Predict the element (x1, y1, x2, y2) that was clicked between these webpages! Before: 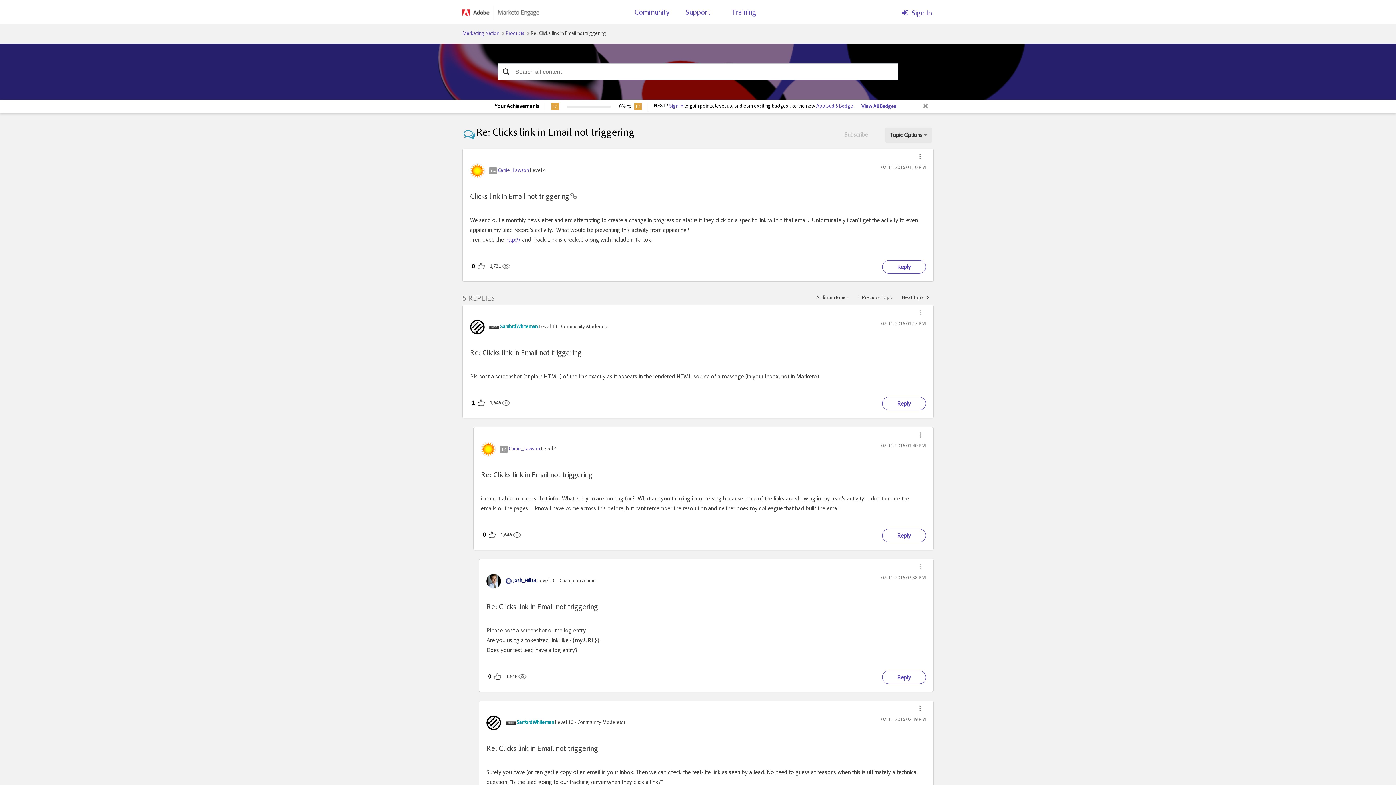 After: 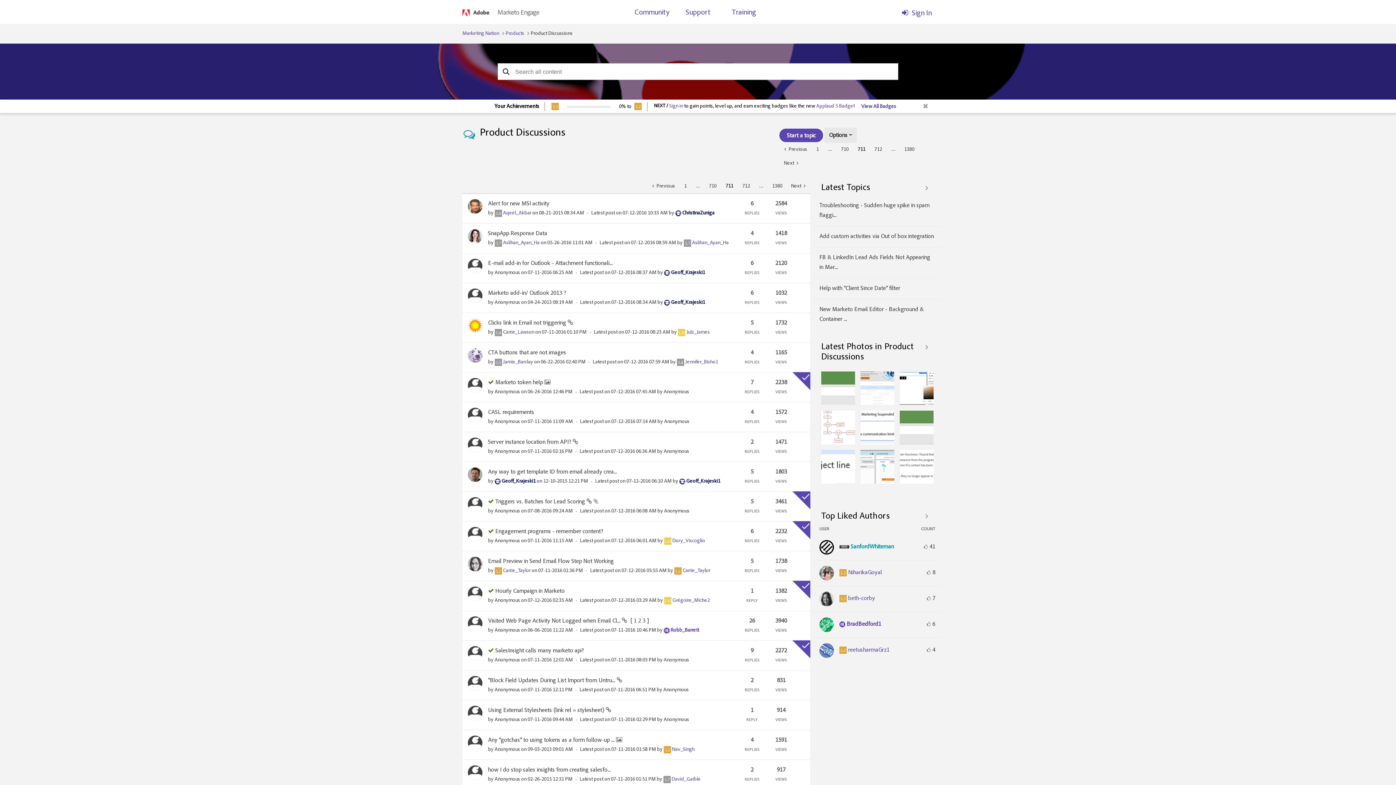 Action: bbox: (811, 290, 853, 305) label: All forum topics